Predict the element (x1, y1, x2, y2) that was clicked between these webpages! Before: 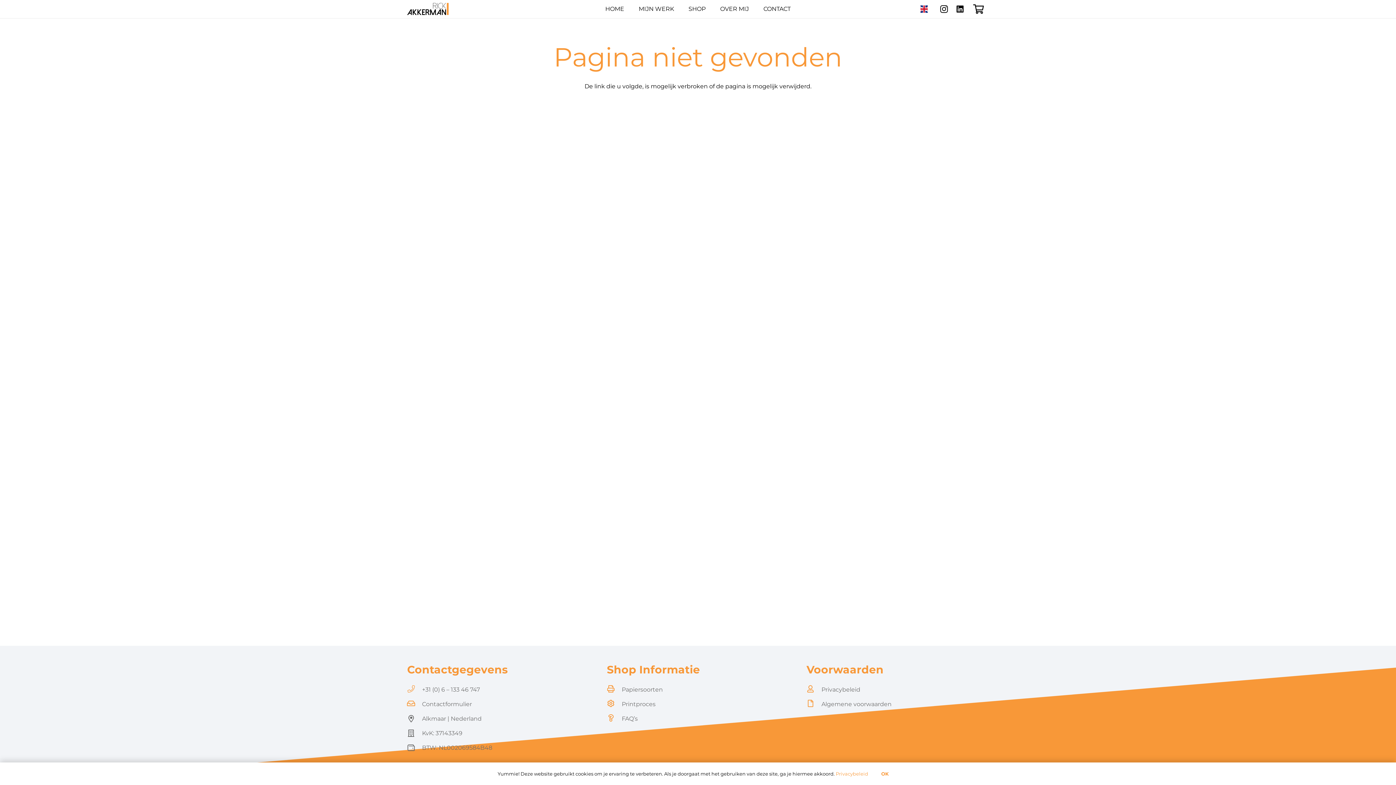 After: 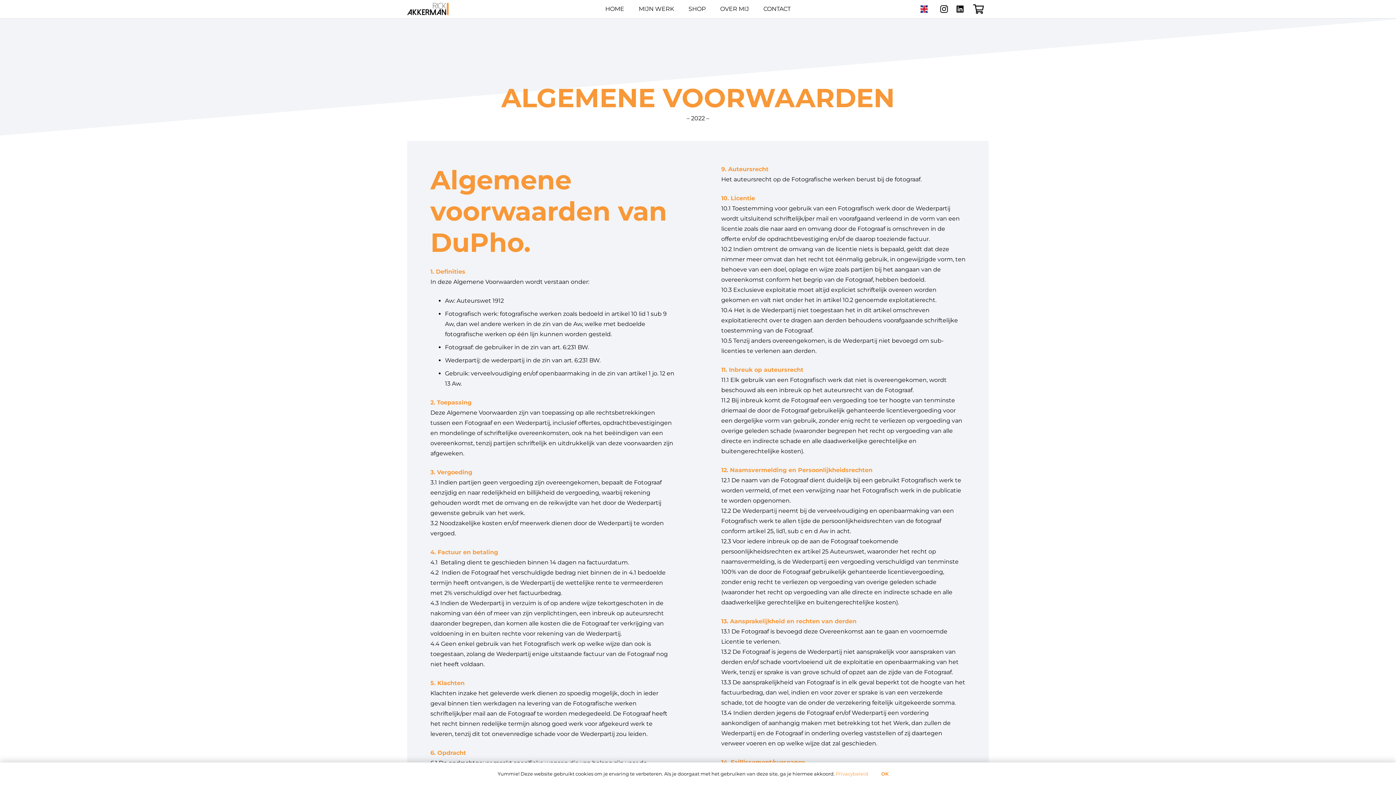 Action: bbox: (821, 701, 891, 708) label: Algemene voorwaarden